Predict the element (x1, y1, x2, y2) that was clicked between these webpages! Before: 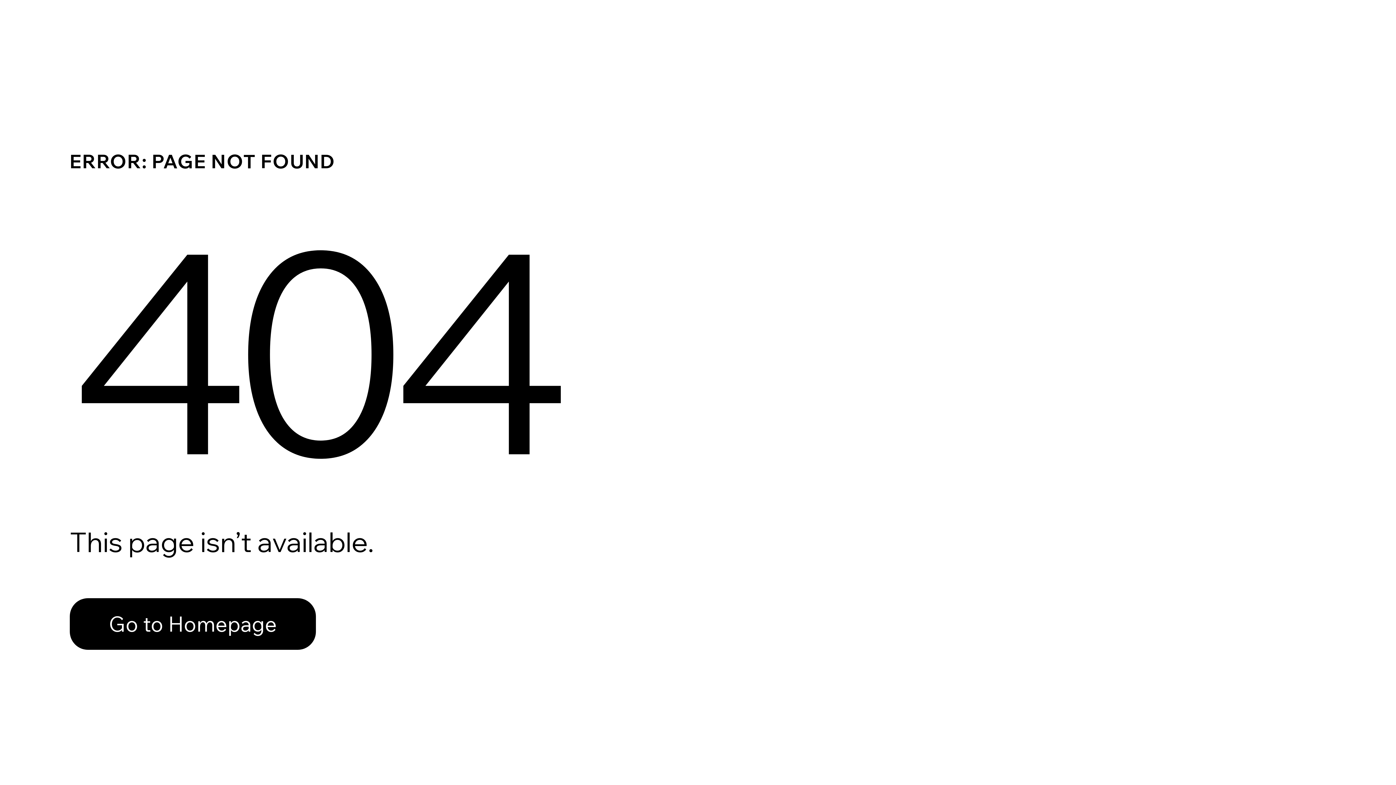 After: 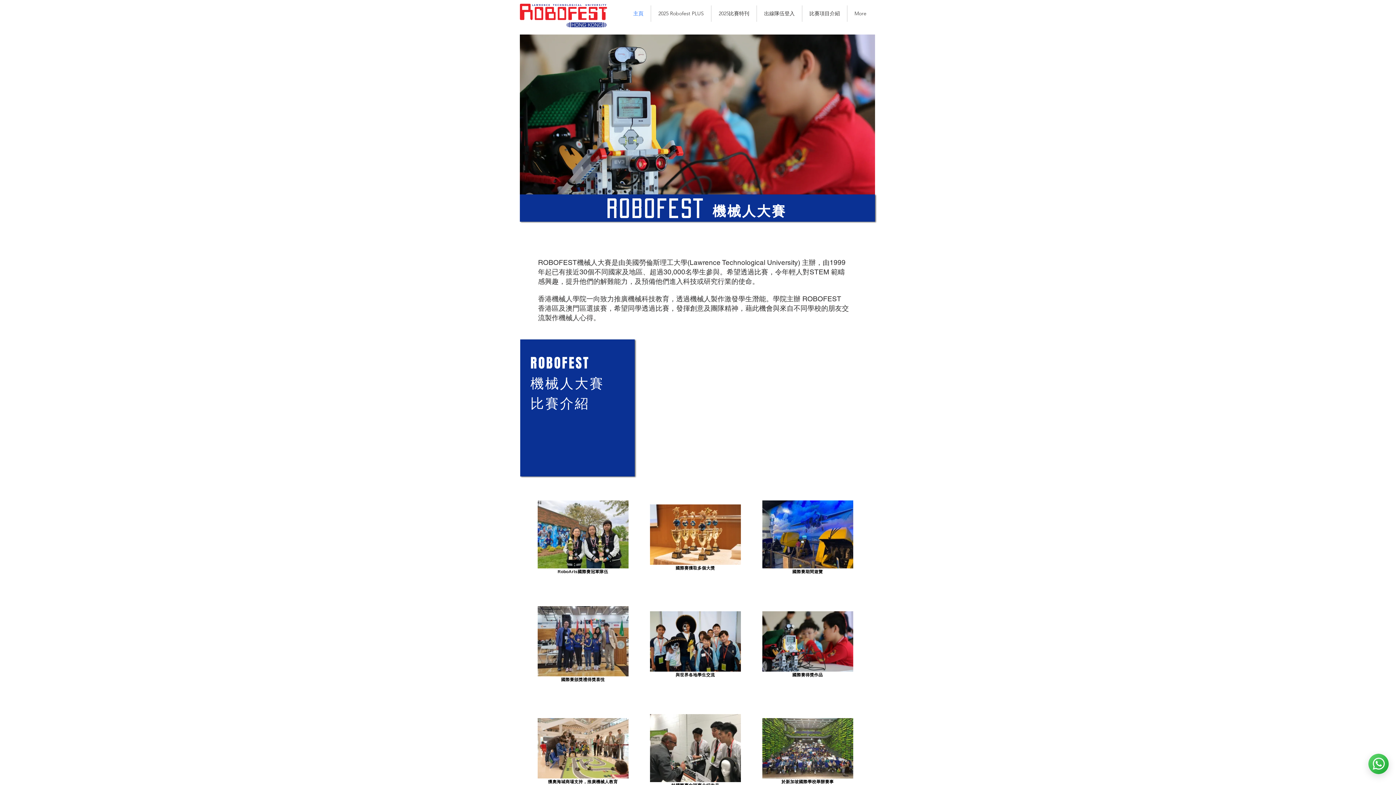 Action: label: Go to Homepage bbox: (69, 582, 768, 659)